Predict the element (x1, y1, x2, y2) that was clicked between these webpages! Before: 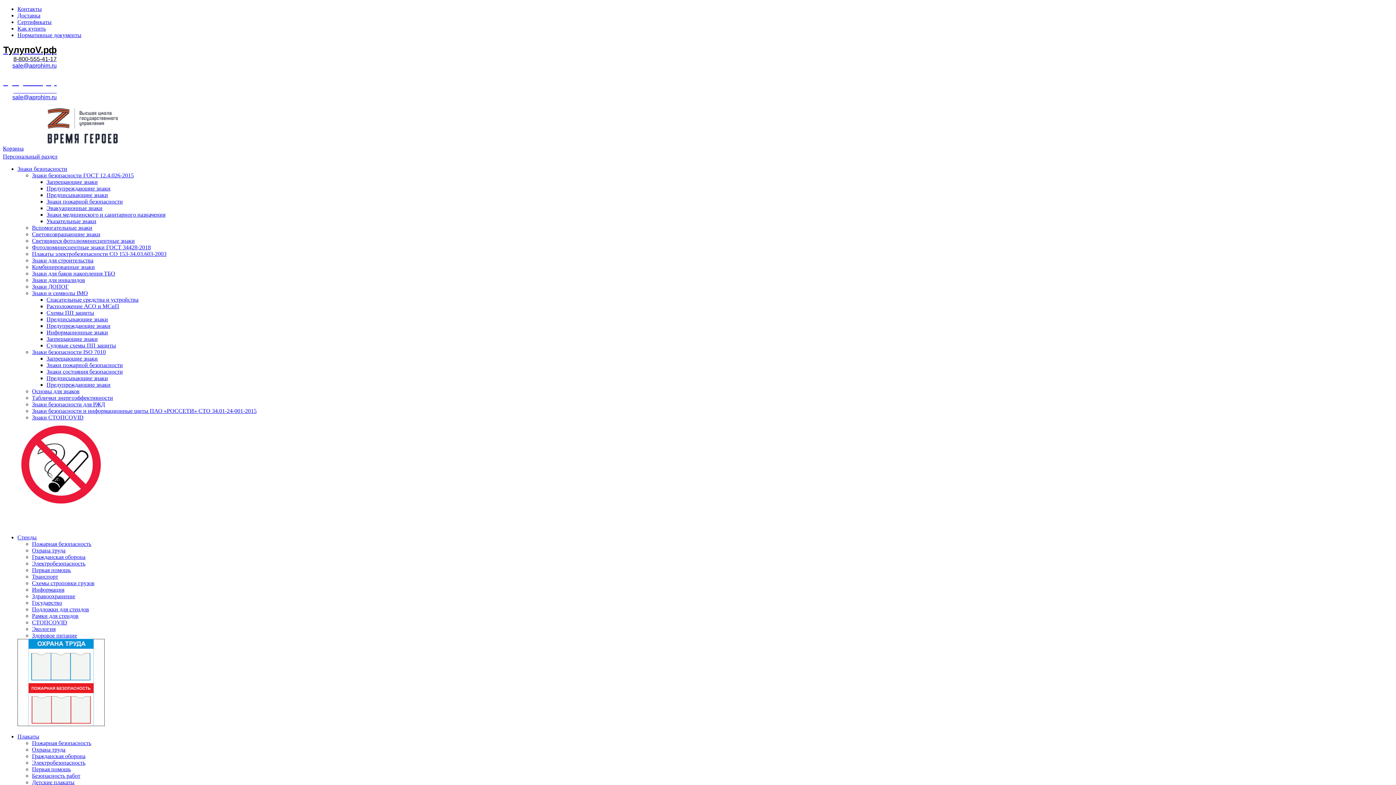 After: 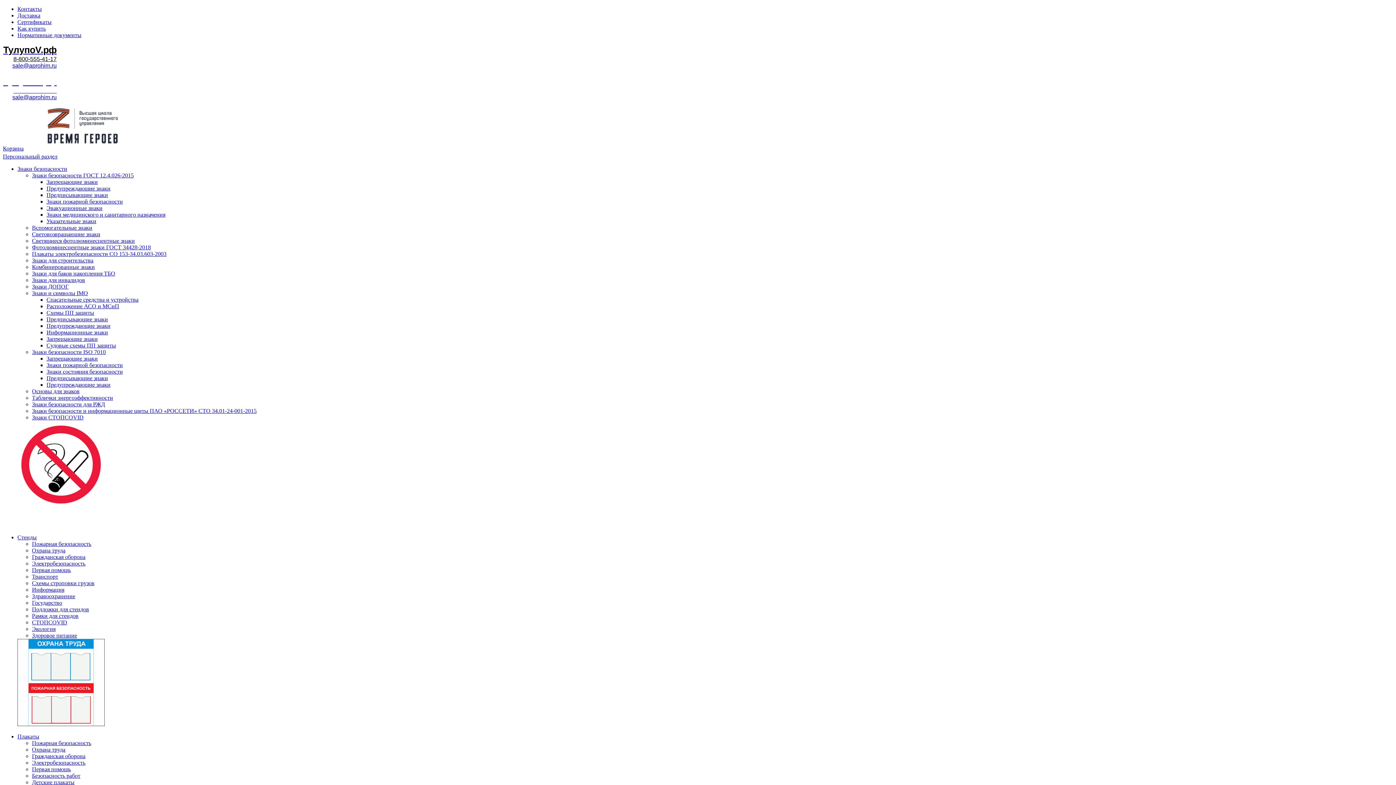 Action: label: Здравоохранение bbox: (32, 593, 75, 599)